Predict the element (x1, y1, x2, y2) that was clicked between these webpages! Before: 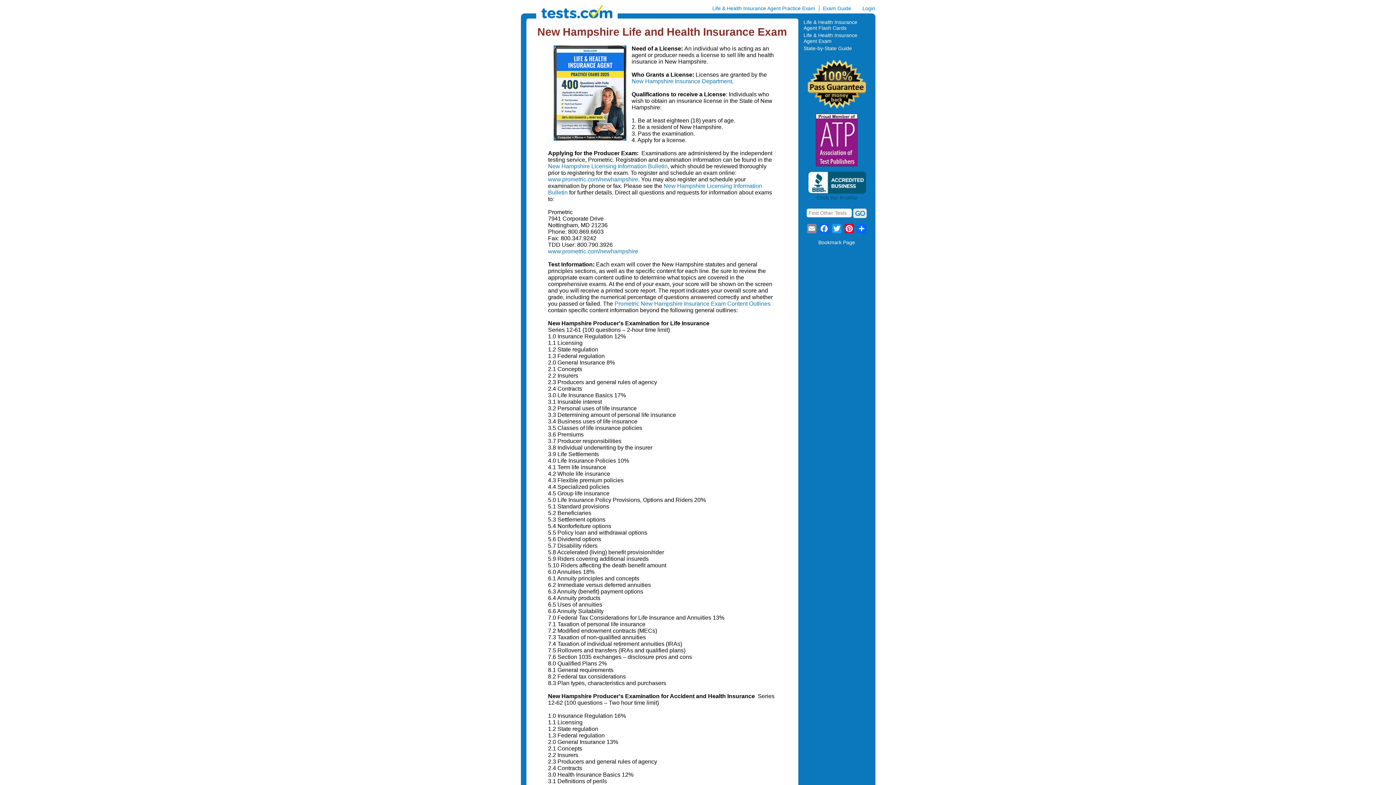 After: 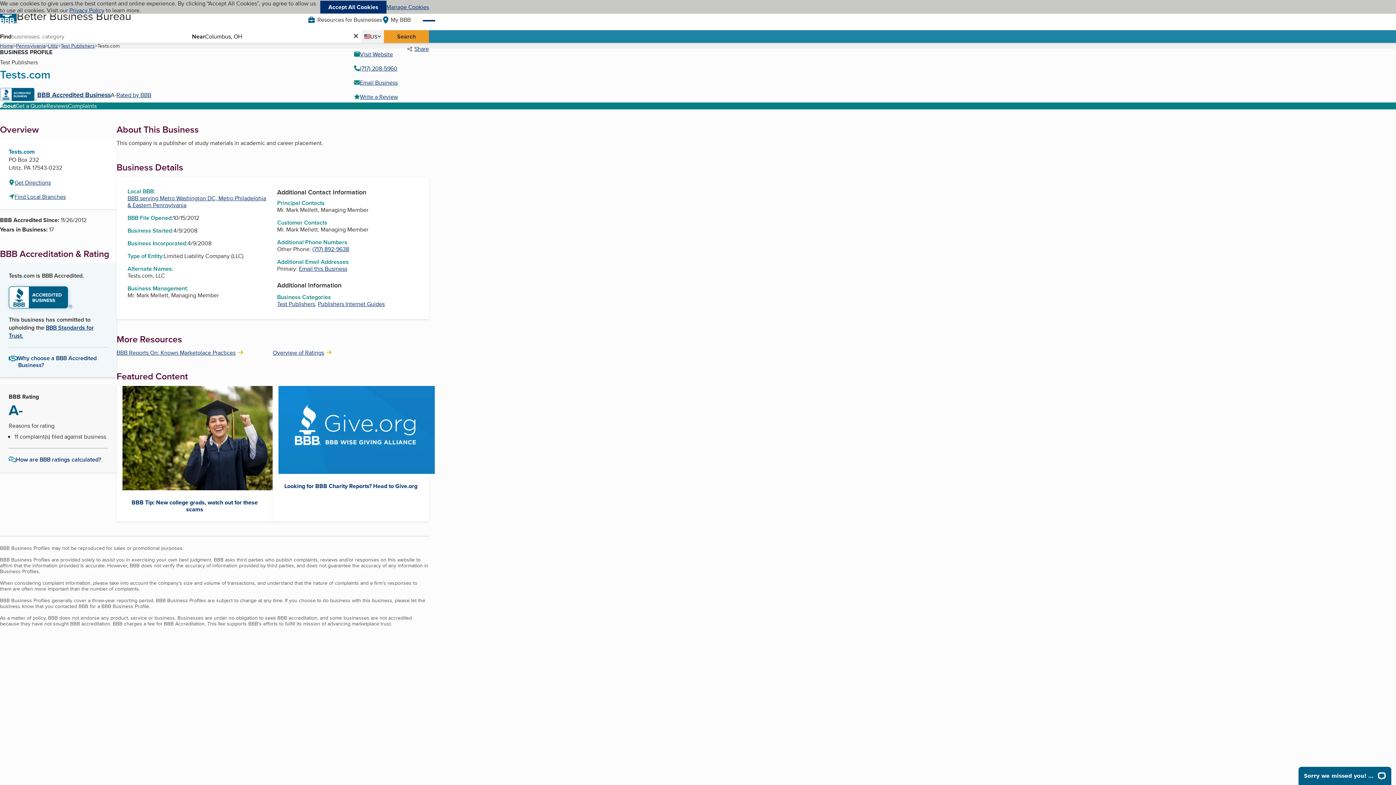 Action: bbox: (805, 183, 868, 188)